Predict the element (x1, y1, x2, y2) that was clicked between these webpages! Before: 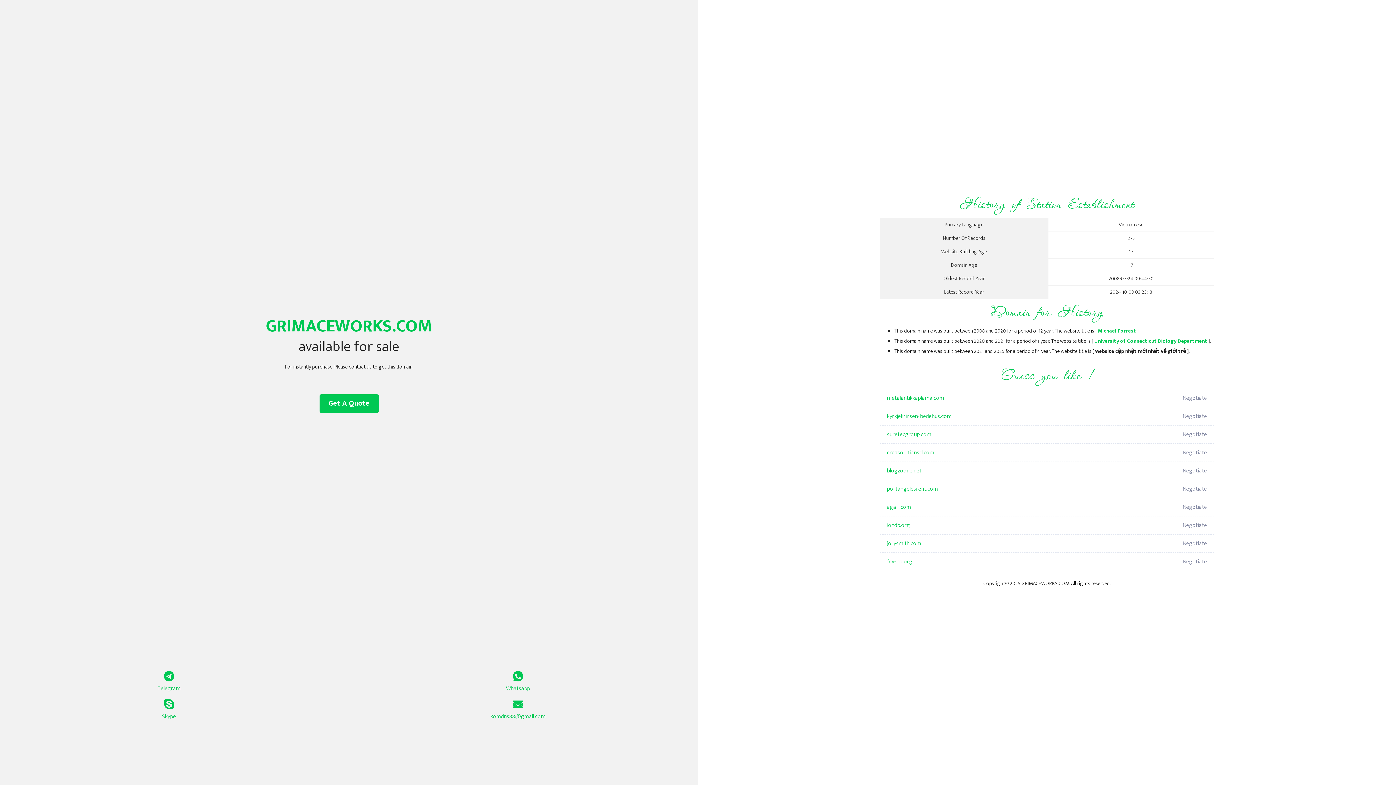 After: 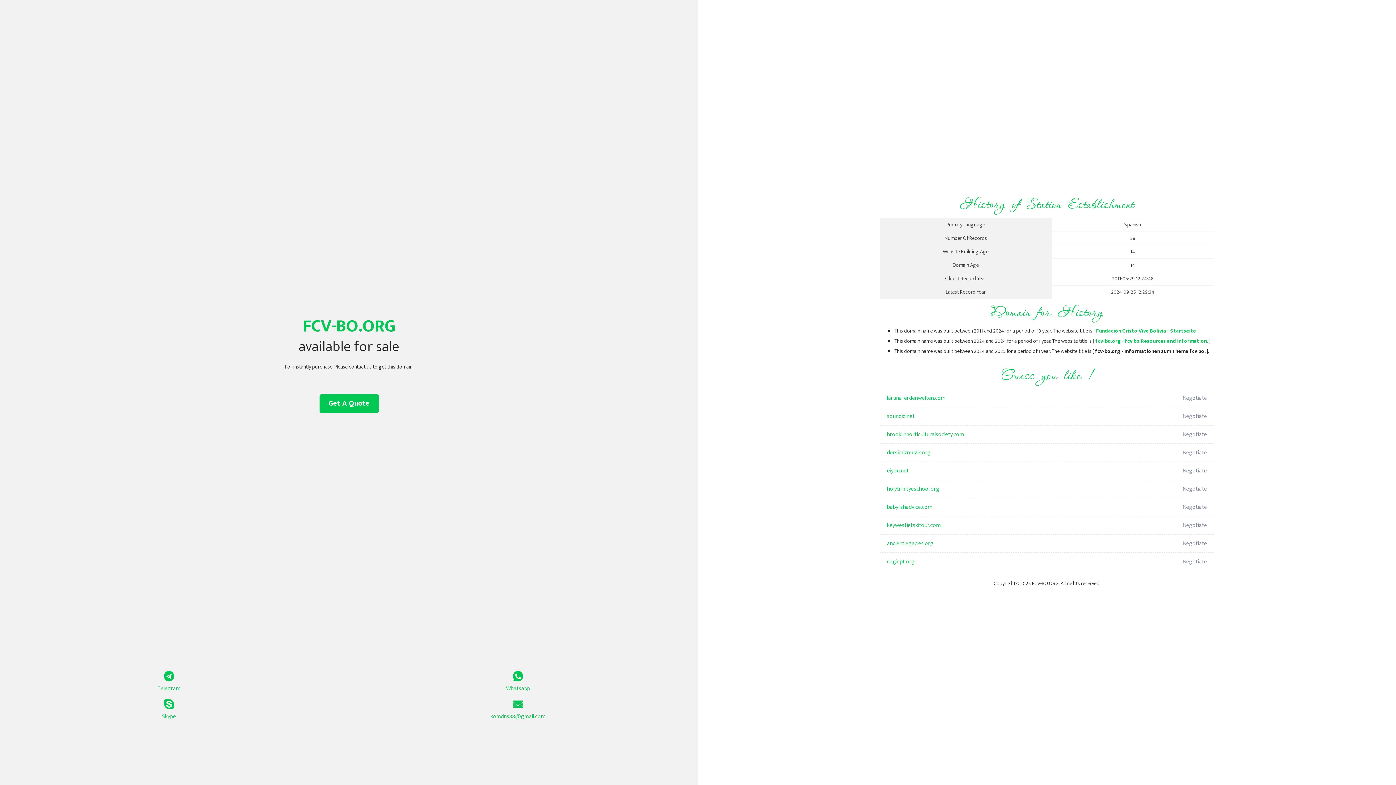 Action: bbox: (887, 553, 1098, 571) label: fcv-bo.org